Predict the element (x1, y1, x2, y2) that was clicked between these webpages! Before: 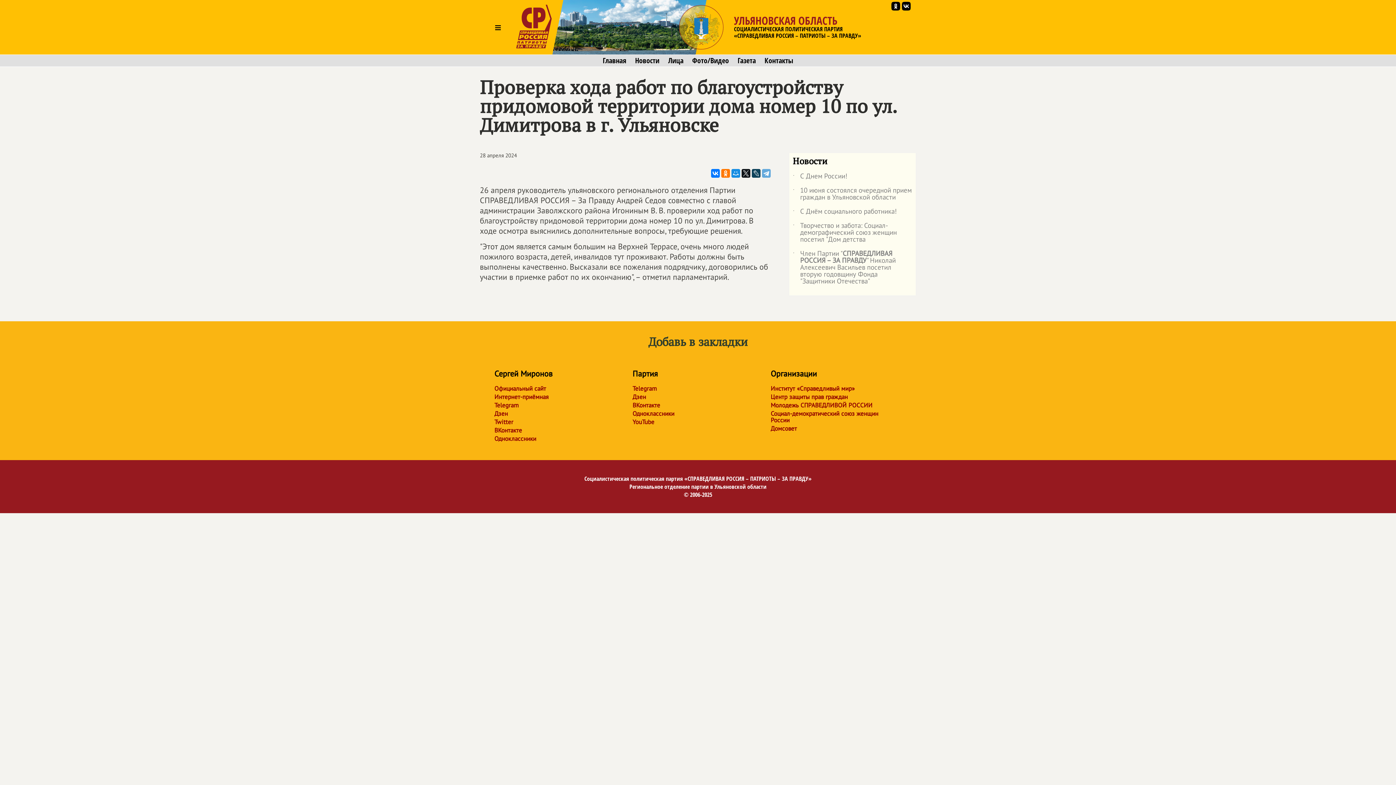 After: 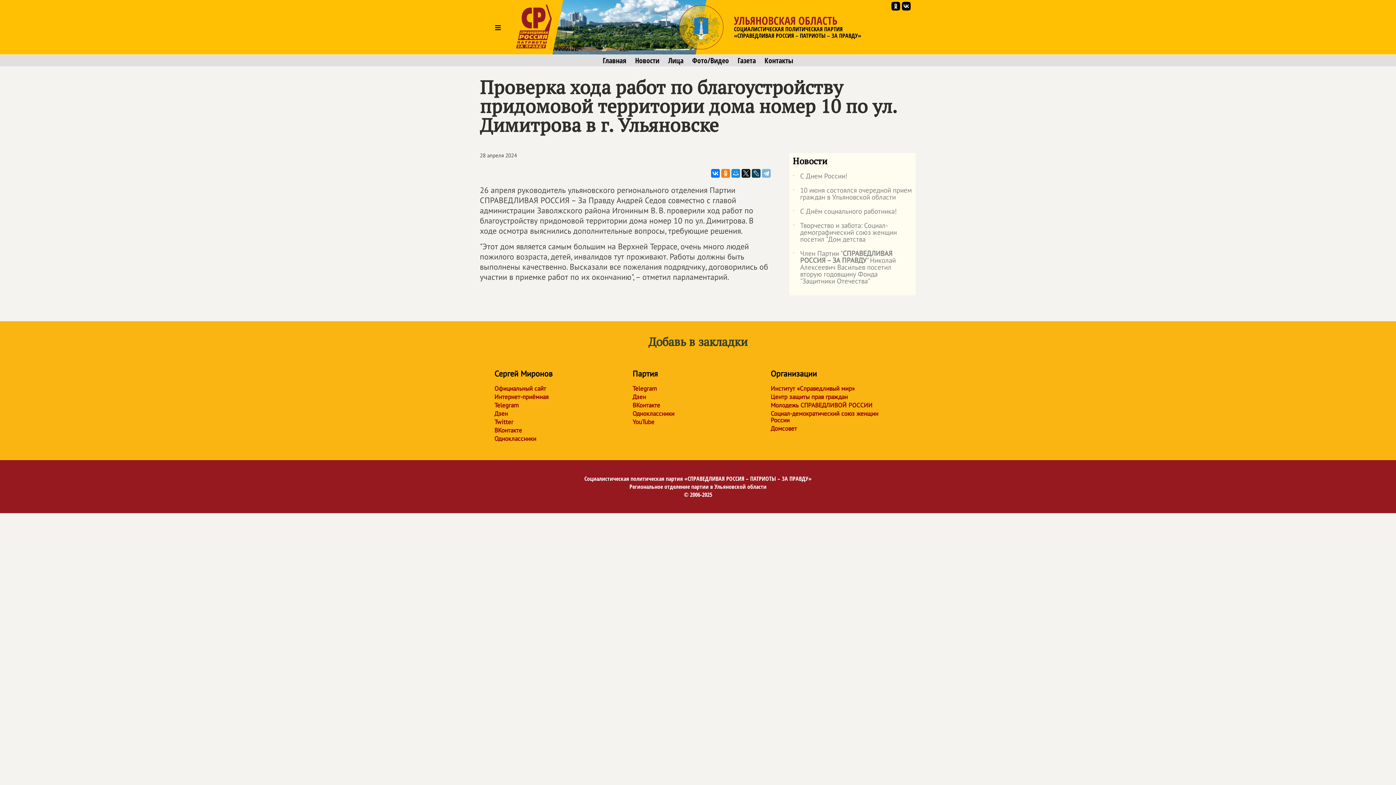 Action: bbox: (762, 169, 770, 177)